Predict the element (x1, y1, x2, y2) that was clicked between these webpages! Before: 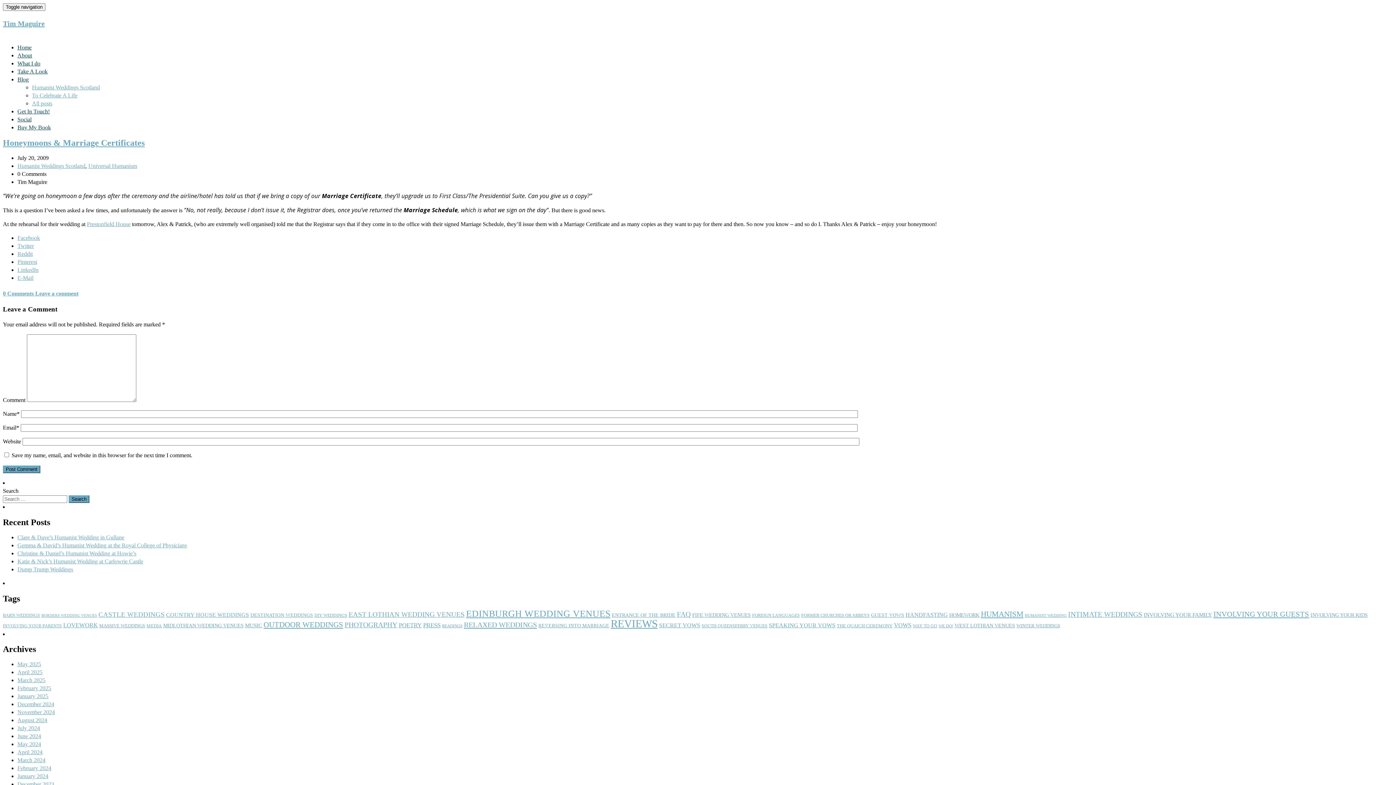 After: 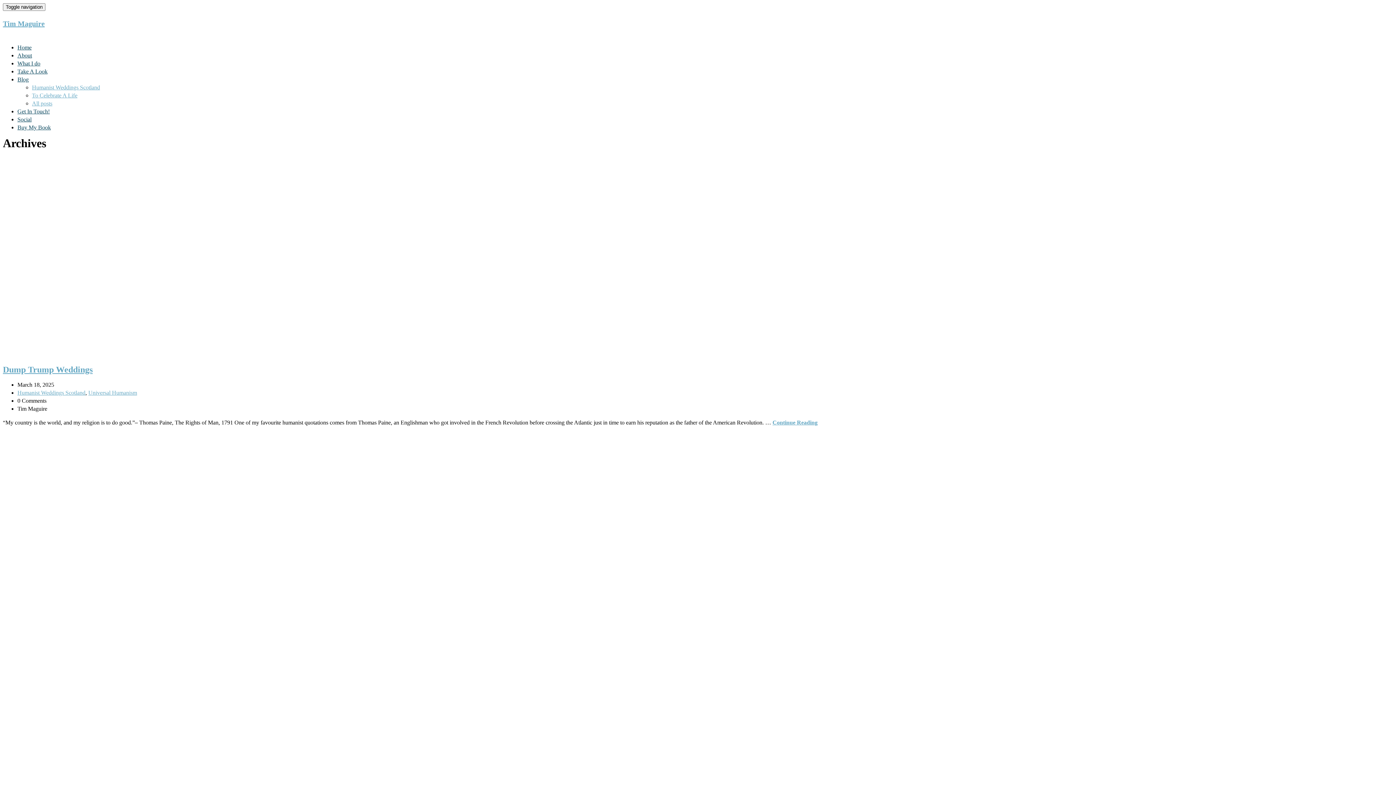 Action: bbox: (146, 623, 161, 628) label: MEDIA (20 items)